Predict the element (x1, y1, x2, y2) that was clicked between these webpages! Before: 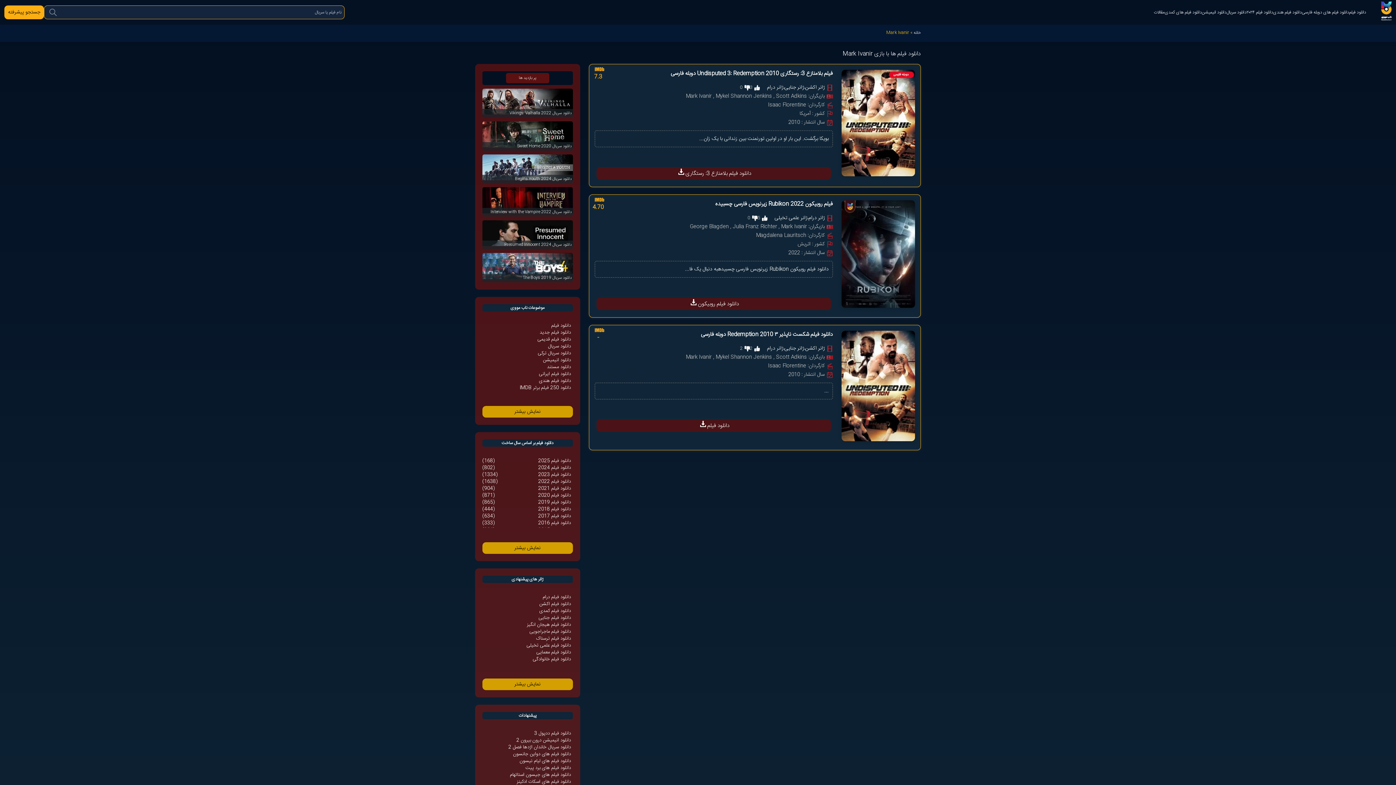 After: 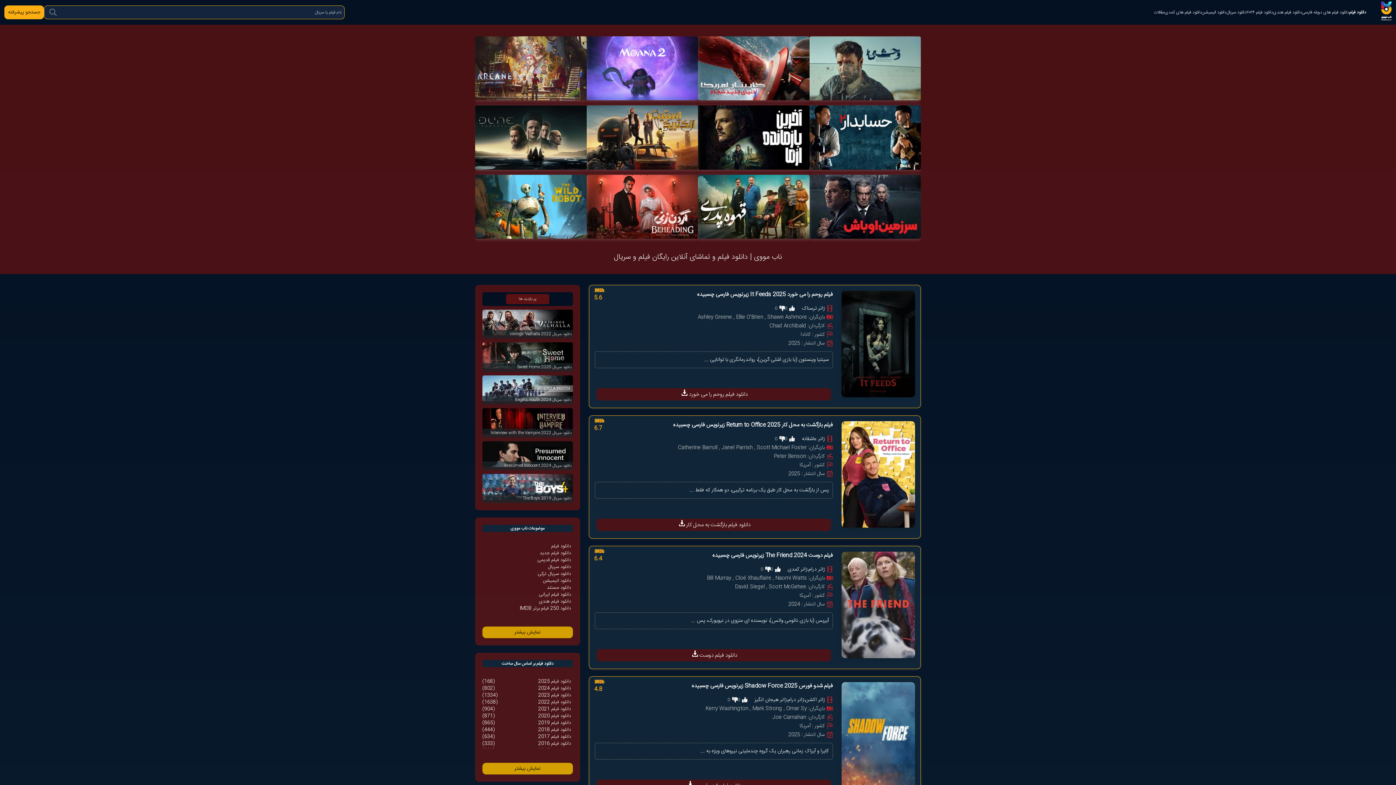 Action: bbox: (551, 322, 571, 329) label: دانلود فیلم